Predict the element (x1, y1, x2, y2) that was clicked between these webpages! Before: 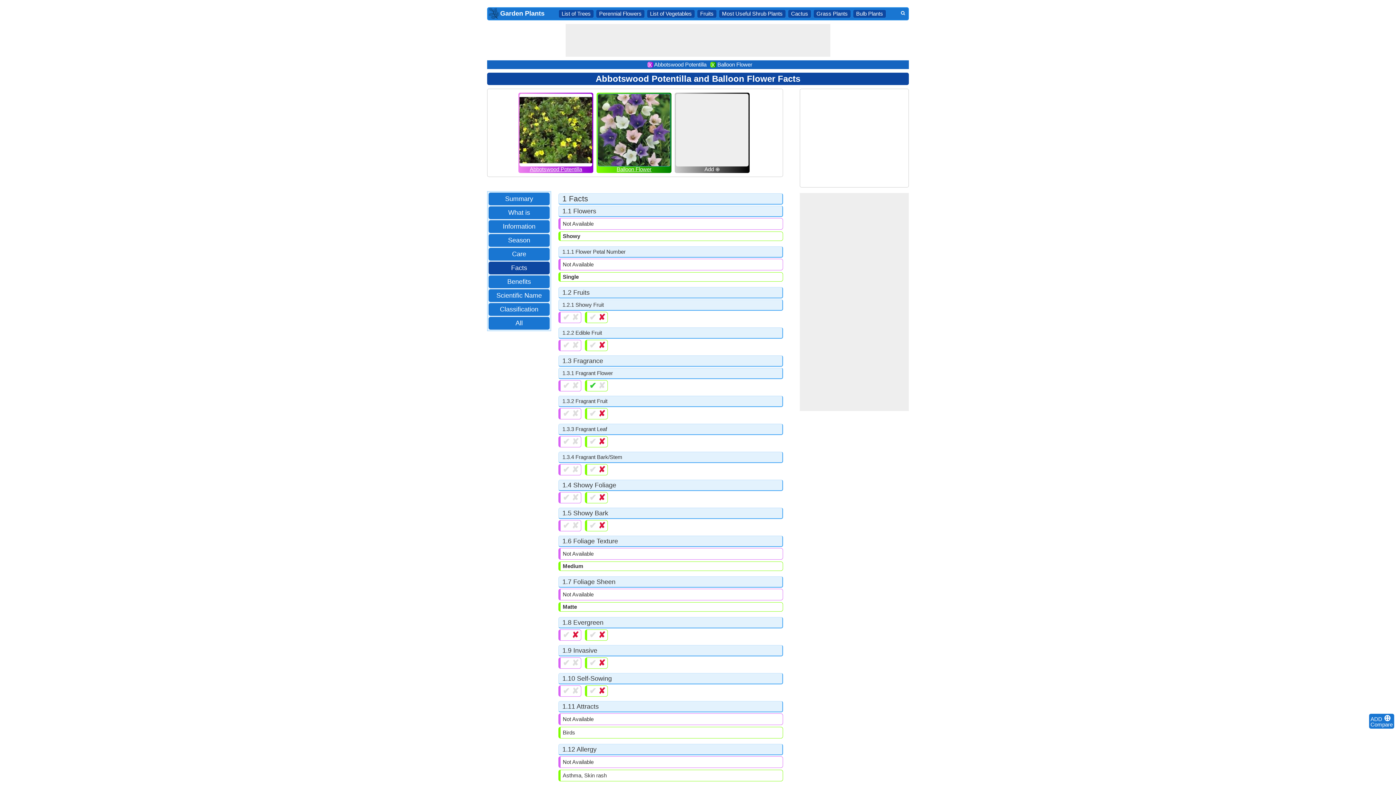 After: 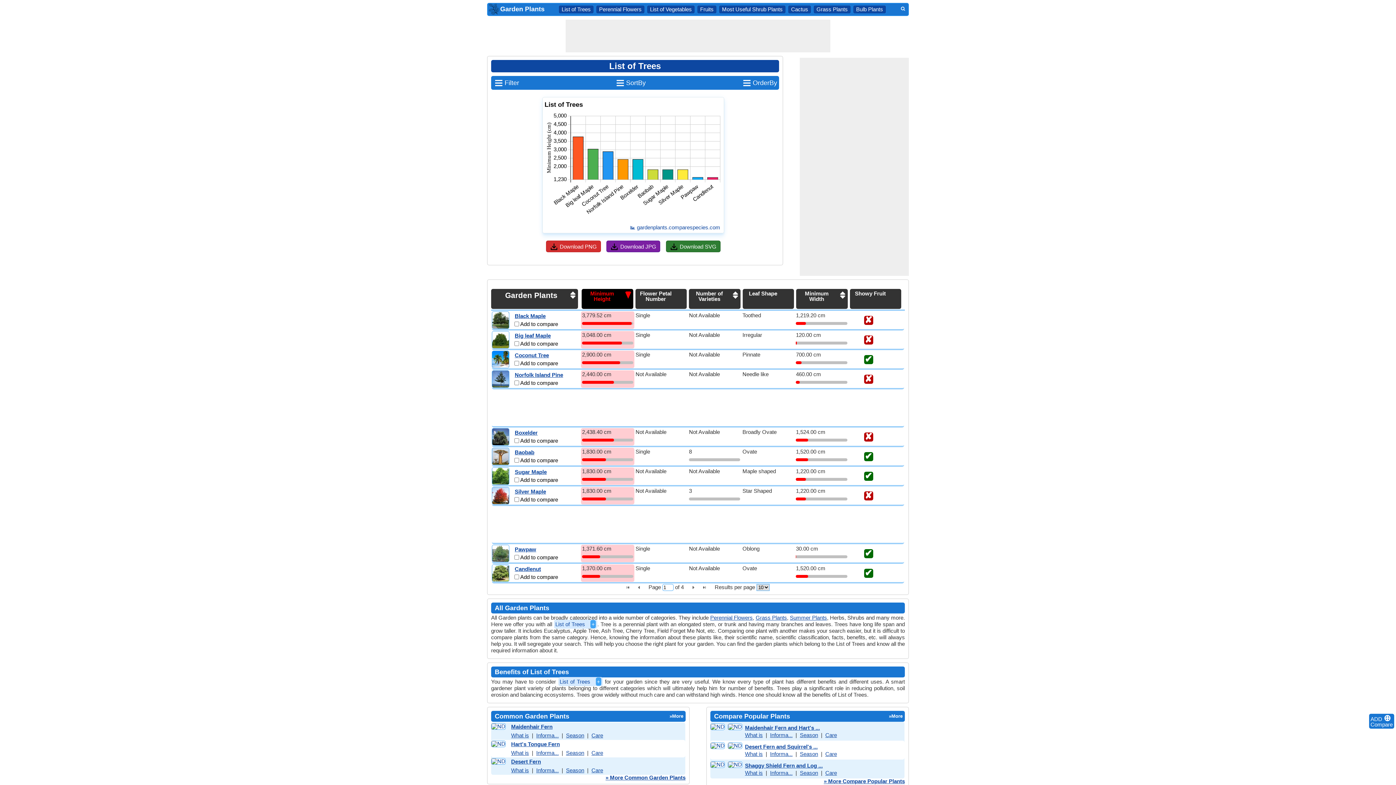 Action: bbox: (561, 10, 590, 16) label: List of Trees